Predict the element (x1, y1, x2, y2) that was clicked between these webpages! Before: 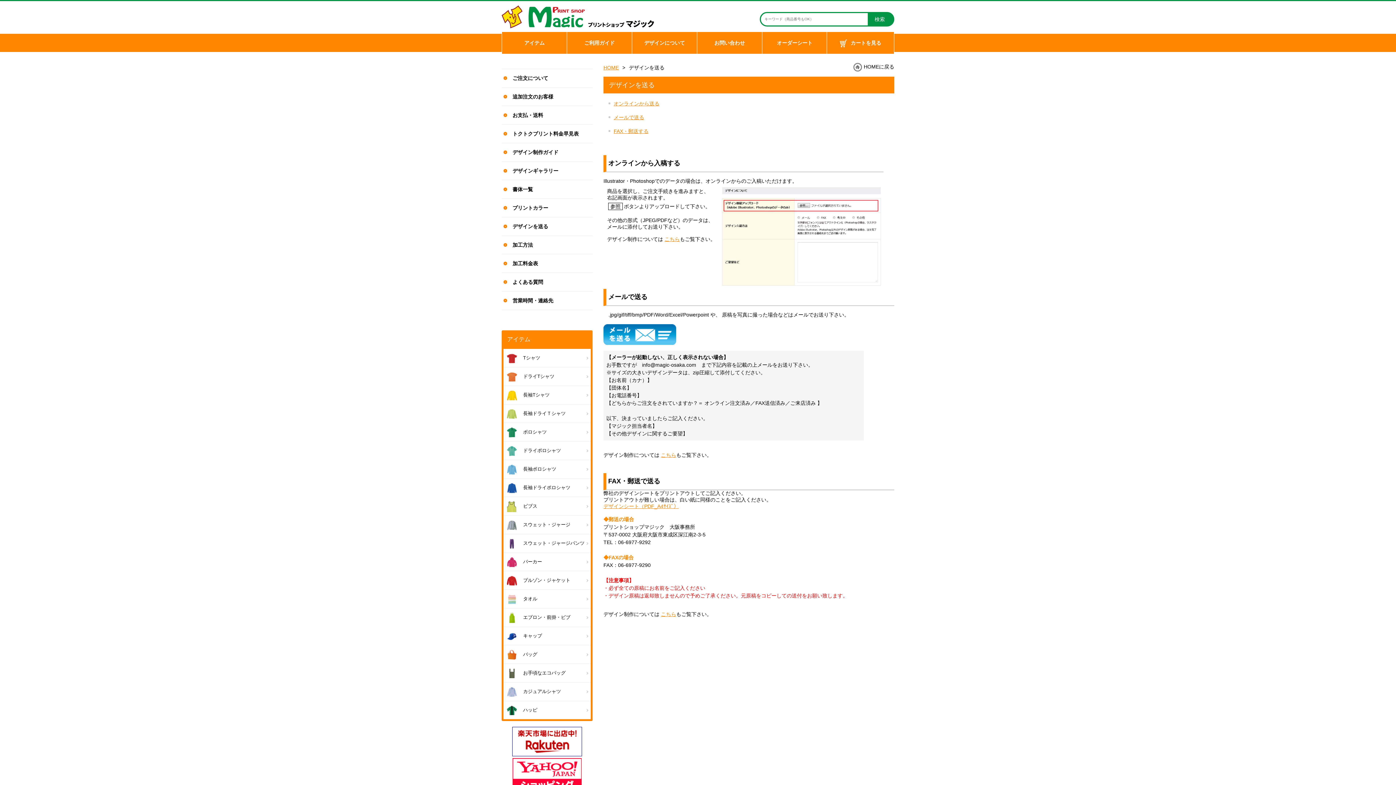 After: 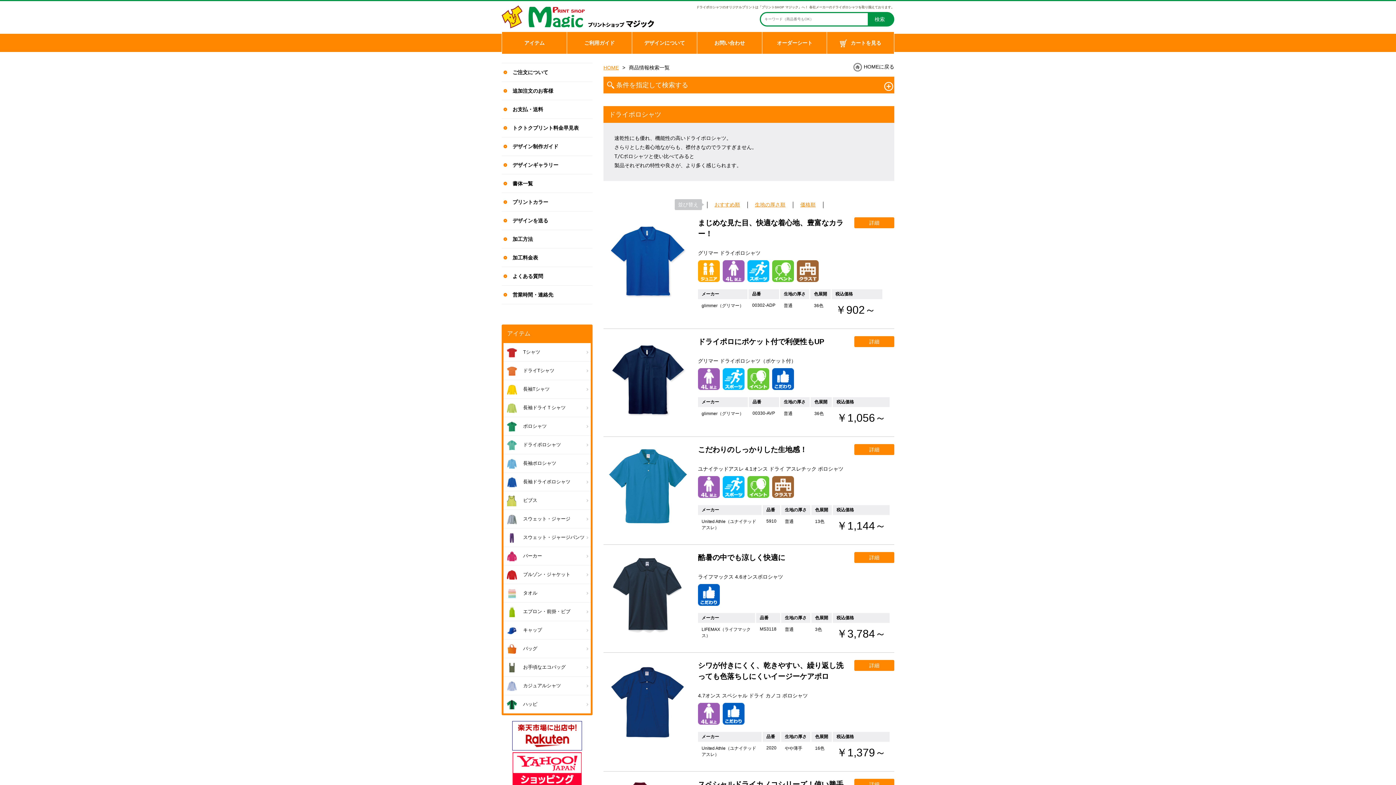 Action: label:  ドライポロシャツ　　　　　　 bbox: (503, 441, 590, 460)